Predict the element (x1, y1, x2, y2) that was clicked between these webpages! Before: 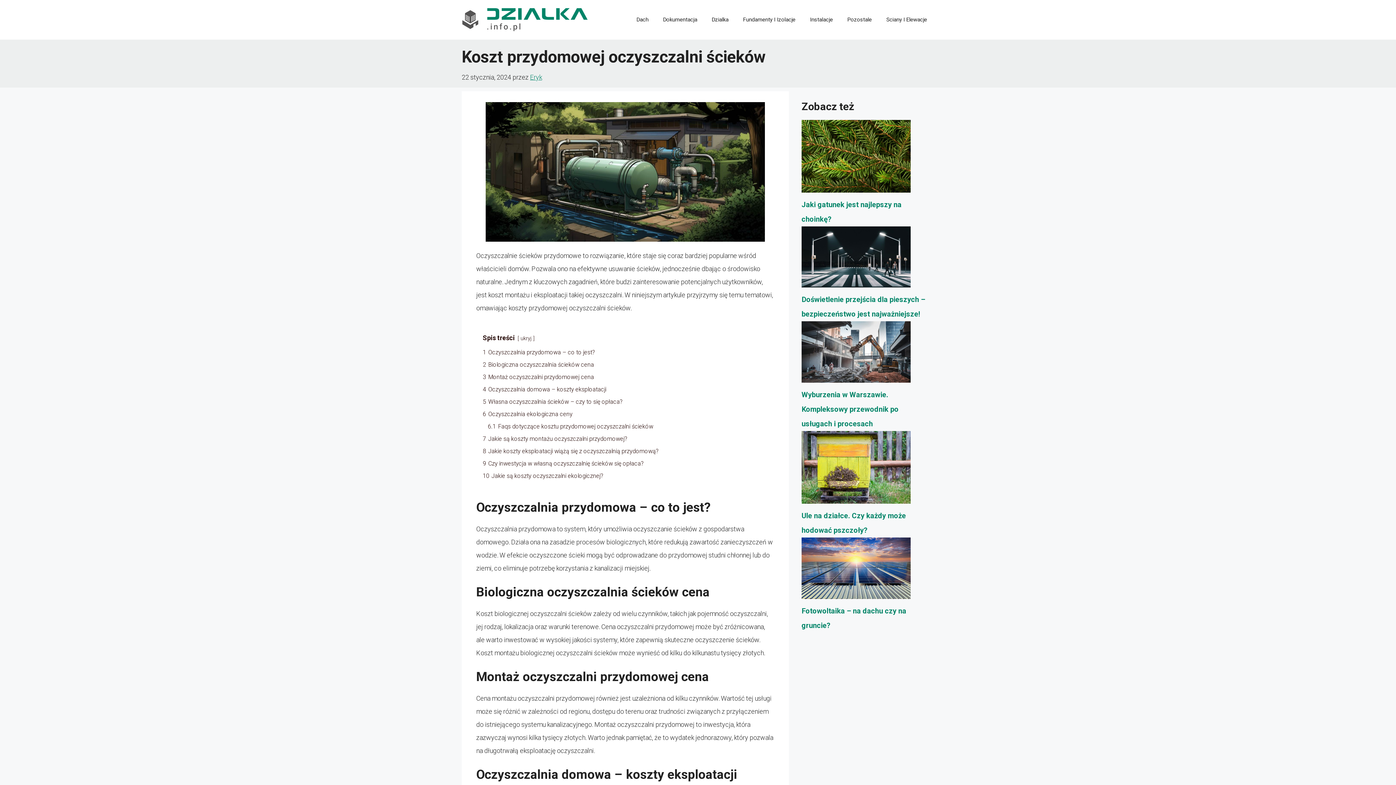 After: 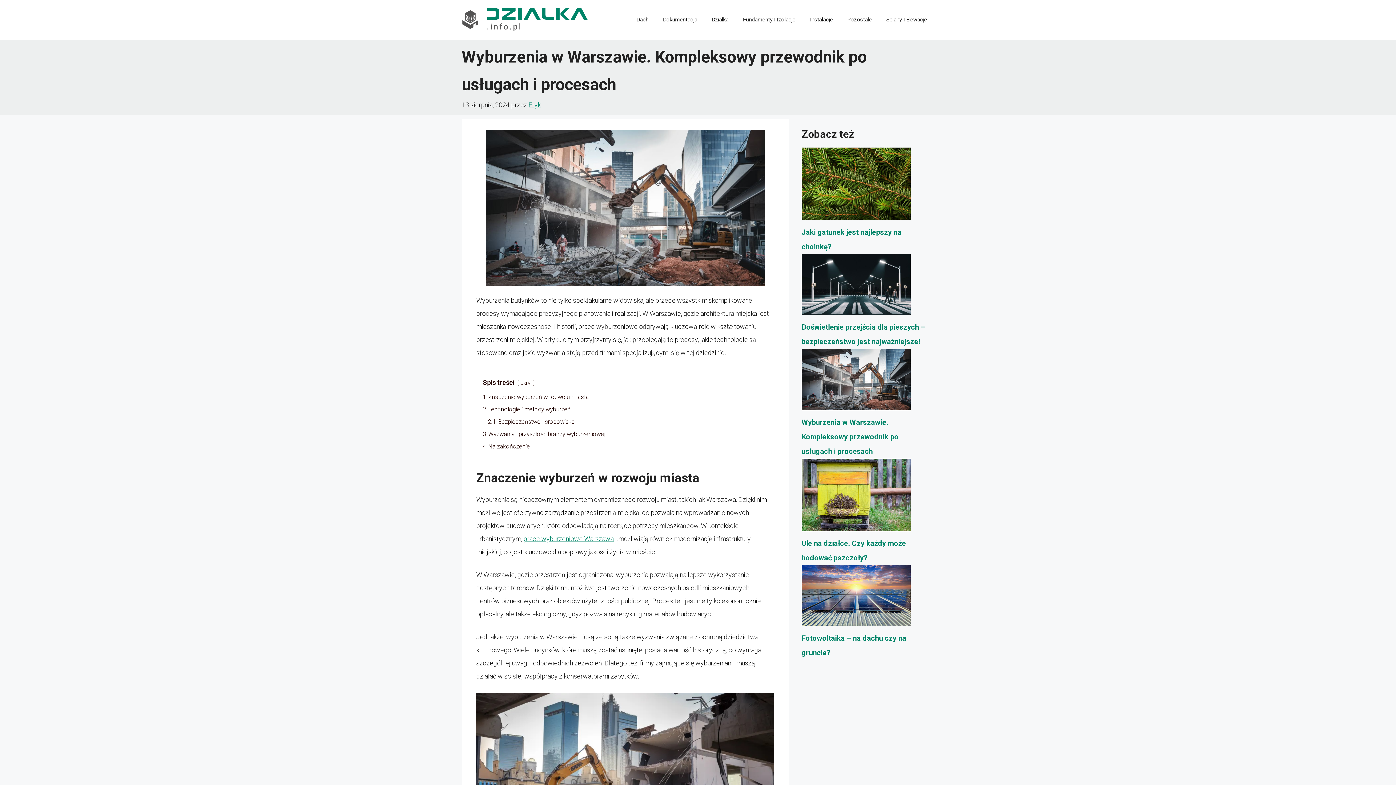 Action: label: Wyburzenia w Warszawie. Kompleksowy przewodnik po usługach i procesach bbox: (801, 390, 898, 428)